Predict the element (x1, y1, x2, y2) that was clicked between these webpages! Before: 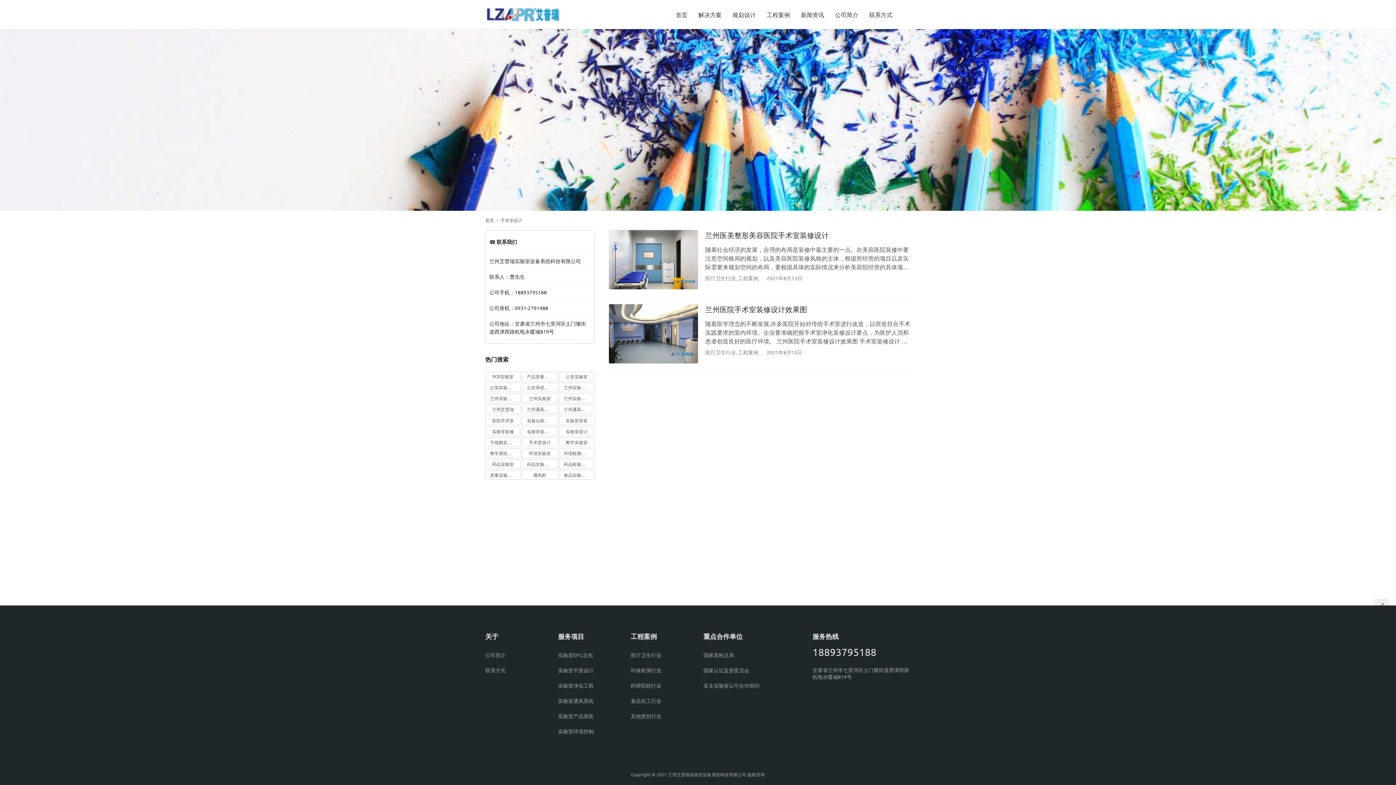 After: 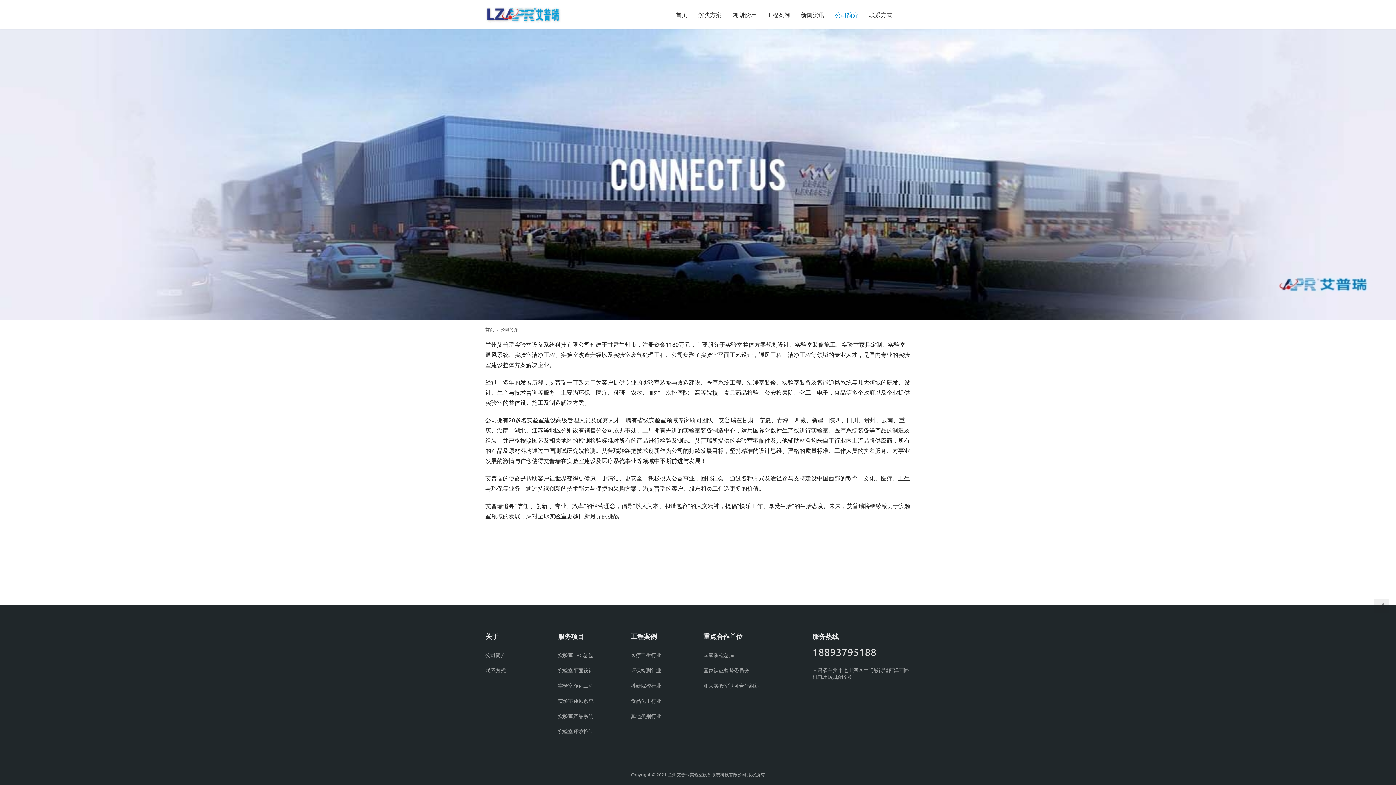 Action: label: 公司简介 bbox: (485, 652, 505, 658)